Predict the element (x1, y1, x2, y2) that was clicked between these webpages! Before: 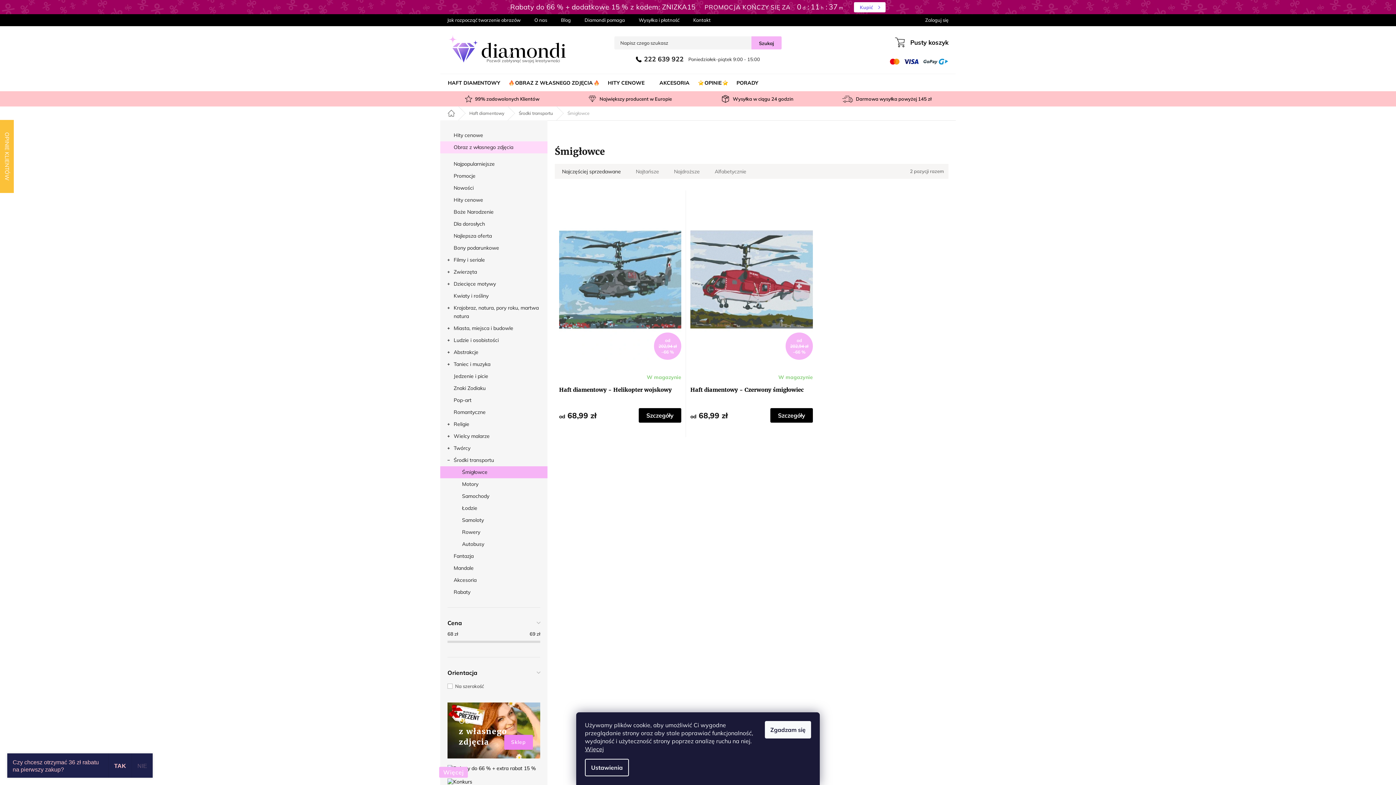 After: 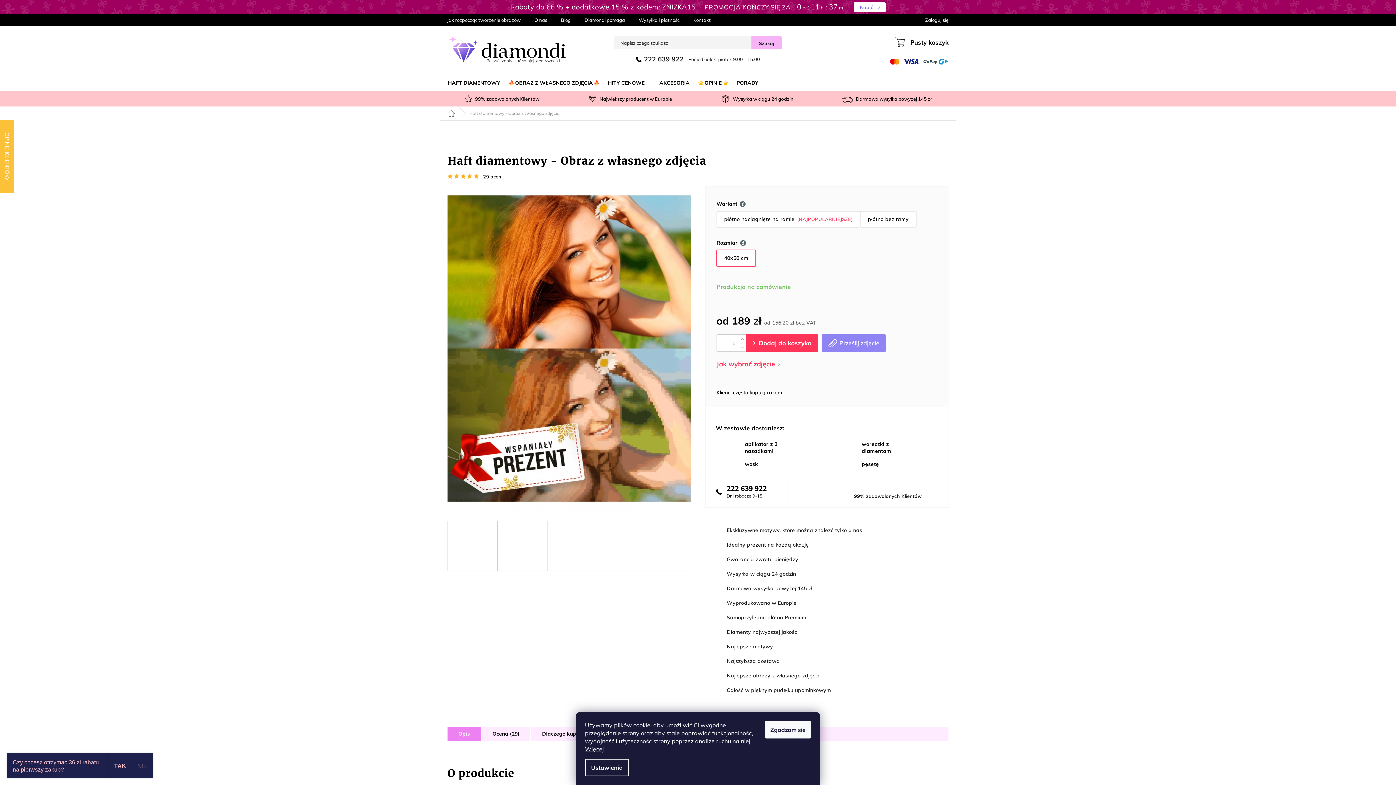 Action: bbox: (440, 141, 547, 153) label: Obraz z własnego zdjęcia 